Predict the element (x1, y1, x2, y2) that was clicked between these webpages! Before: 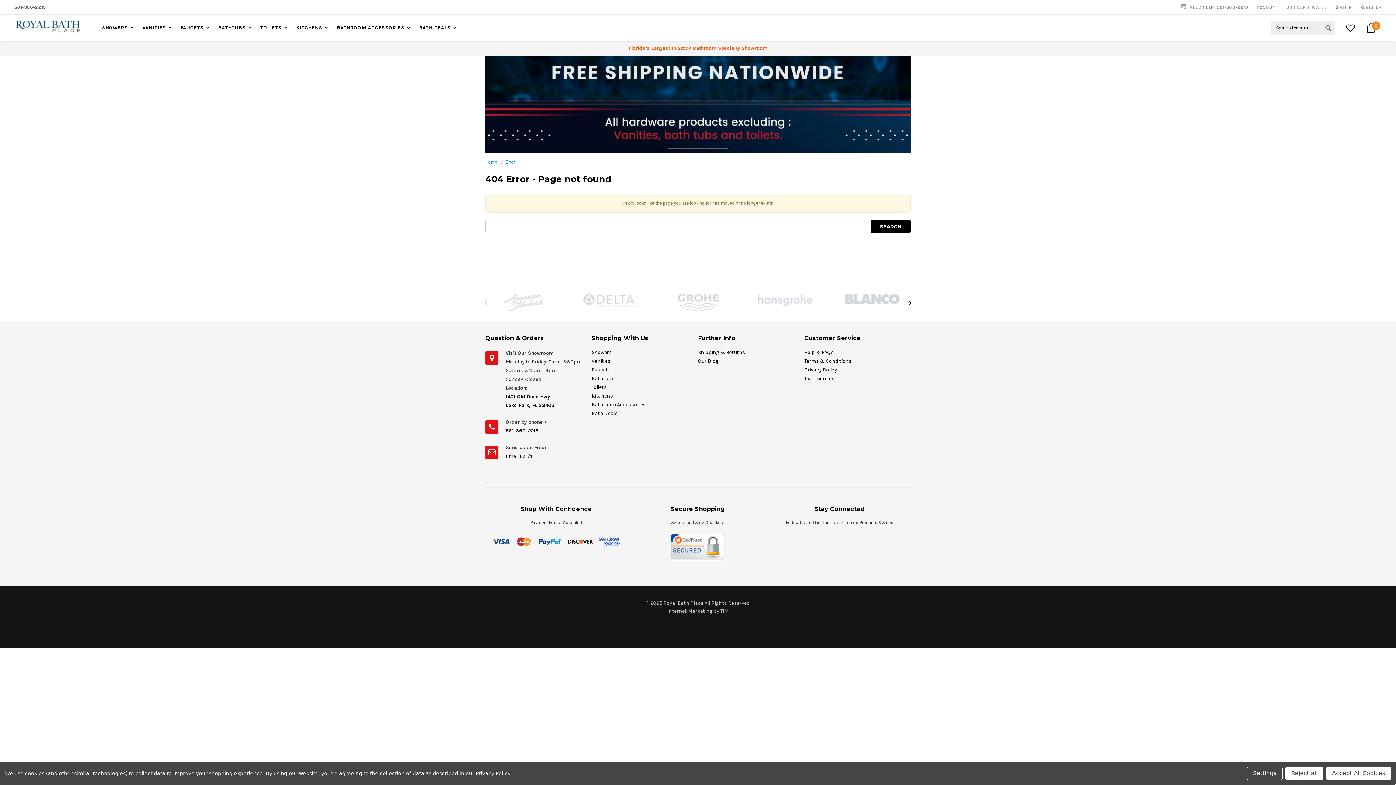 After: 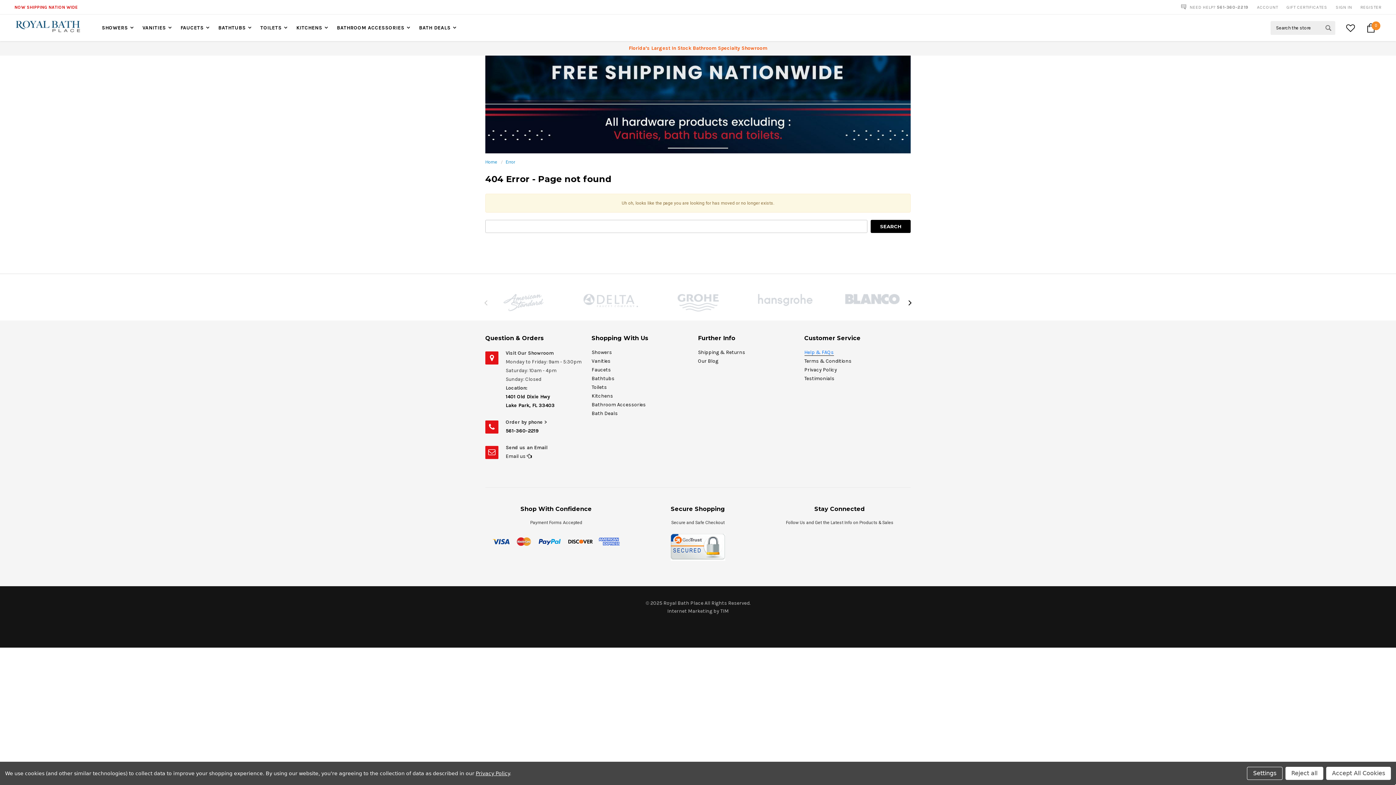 Action: label: Help & FAQs bbox: (804, 349, 834, 355)